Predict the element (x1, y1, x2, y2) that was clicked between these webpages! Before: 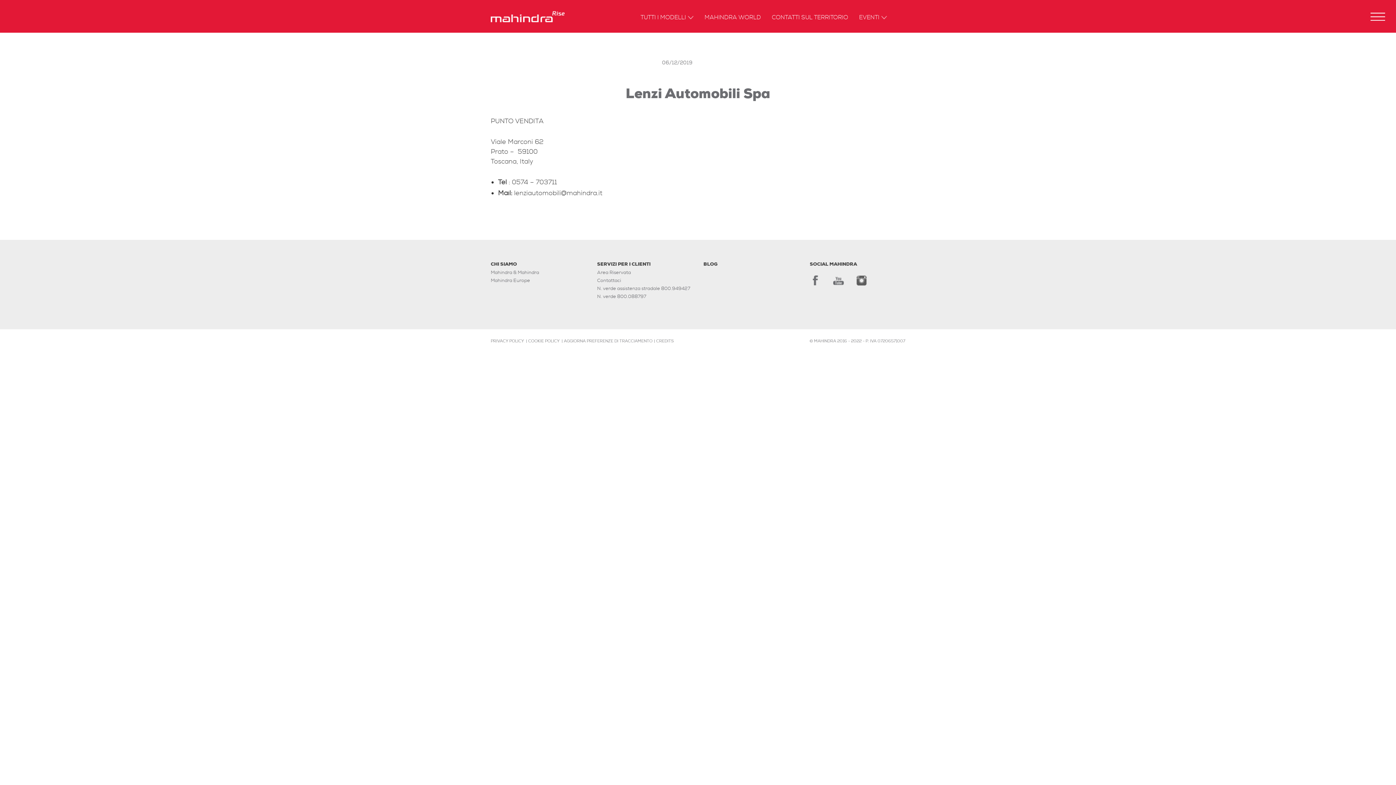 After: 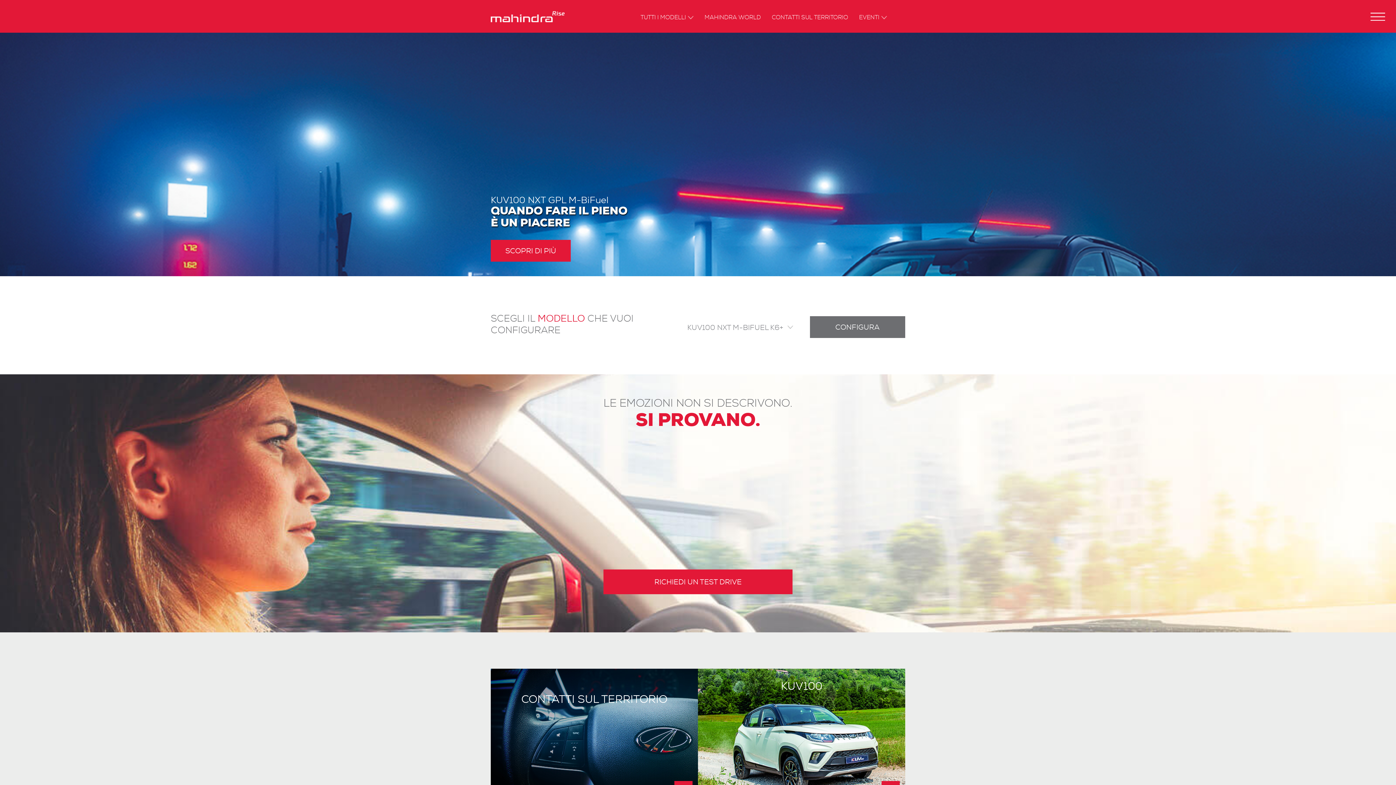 Action: bbox: (490, 8, 564, 25)